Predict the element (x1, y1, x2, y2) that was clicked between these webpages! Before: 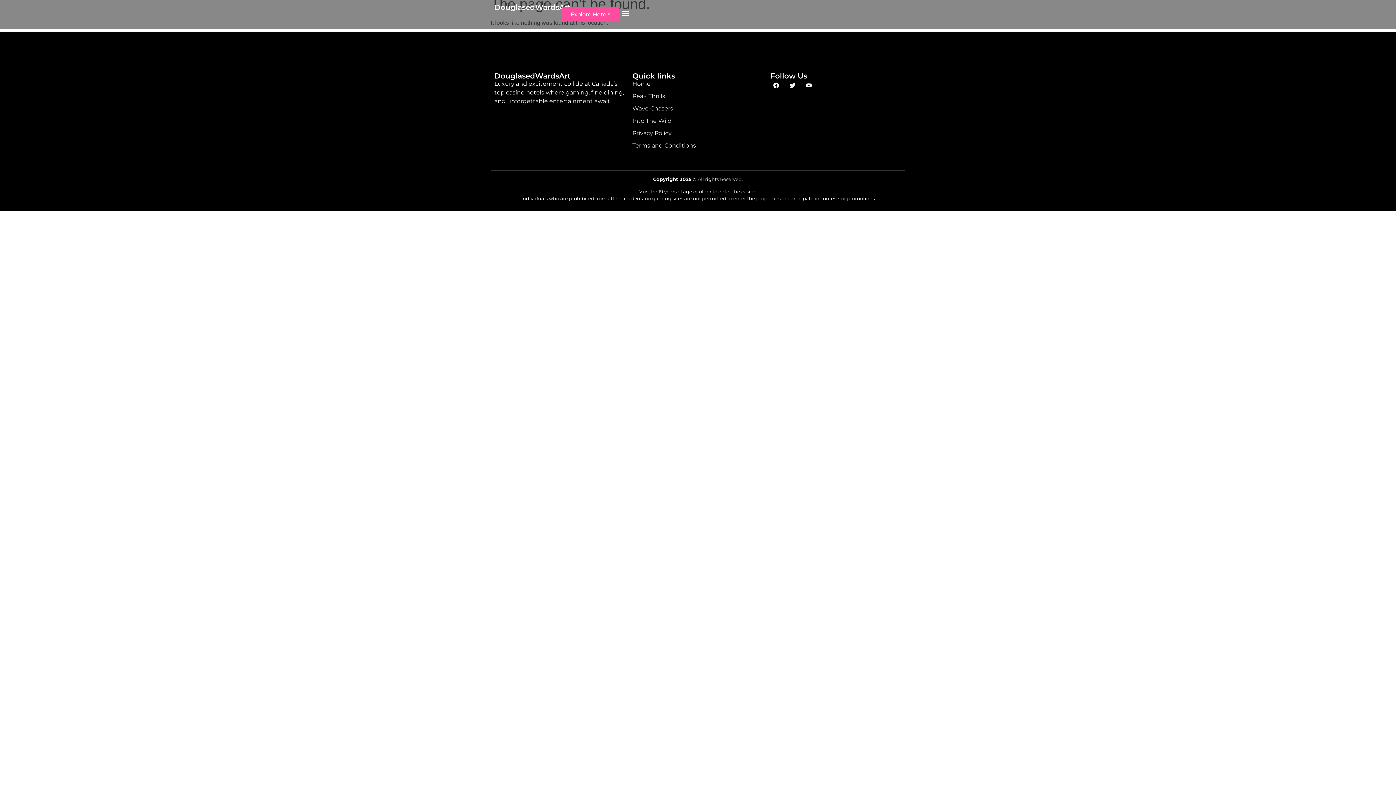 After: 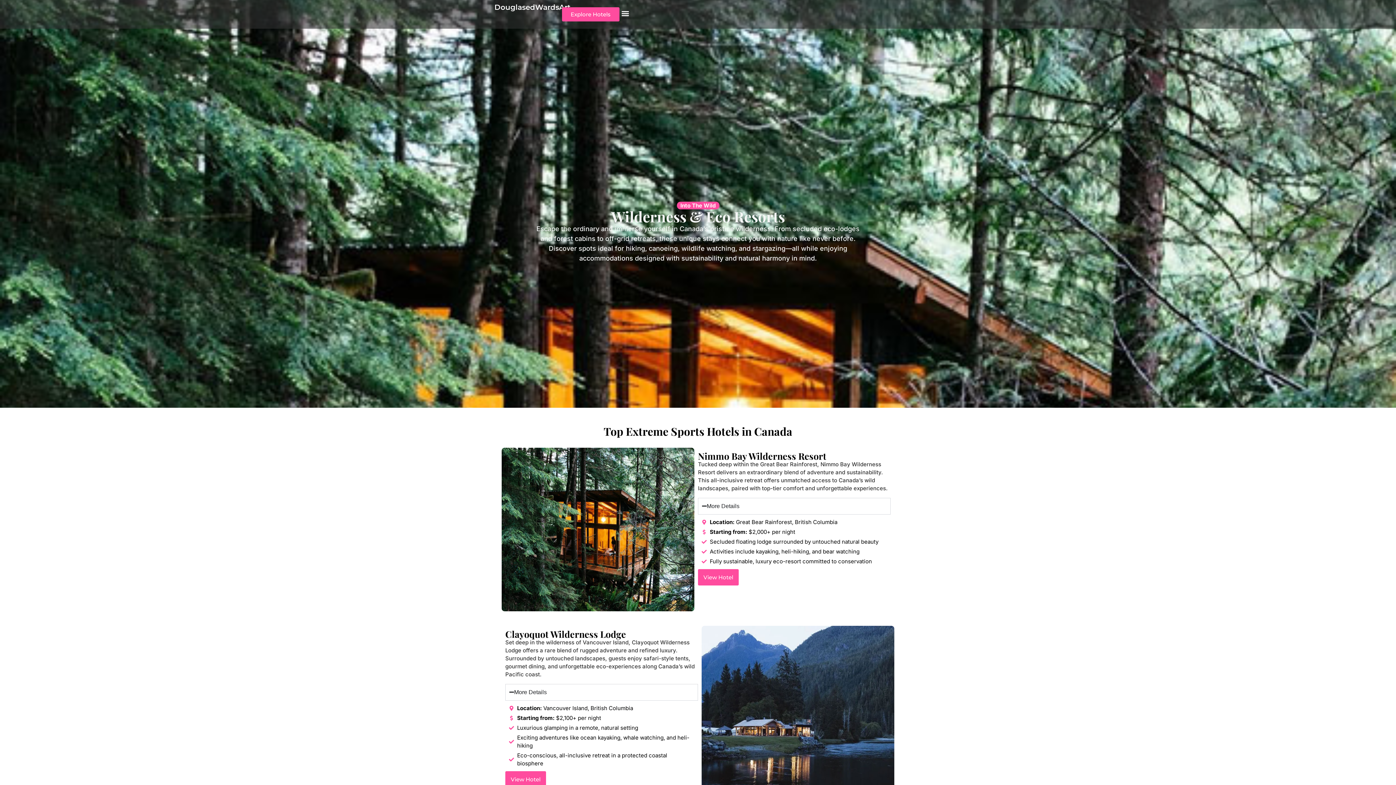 Action: bbox: (632, 116, 763, 125) label: Into The Wild